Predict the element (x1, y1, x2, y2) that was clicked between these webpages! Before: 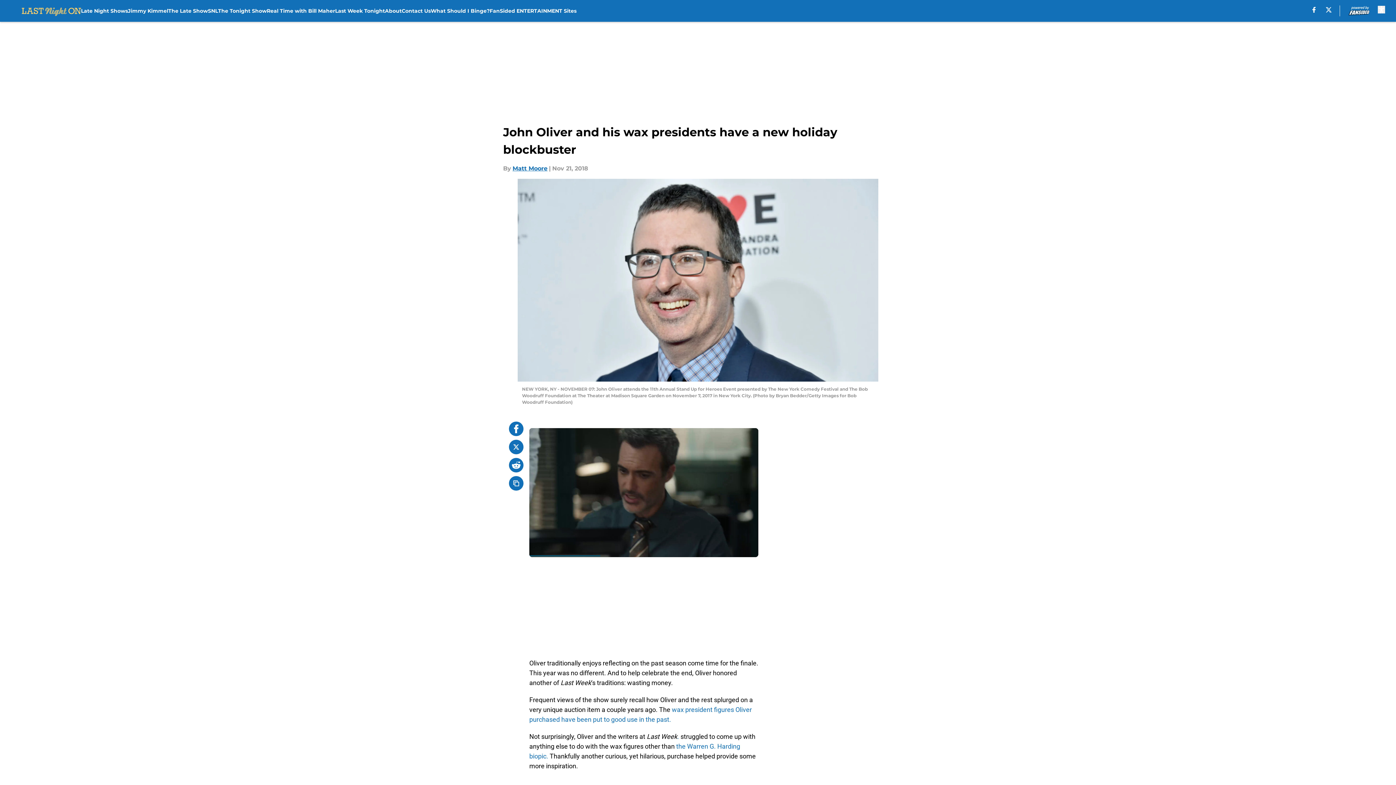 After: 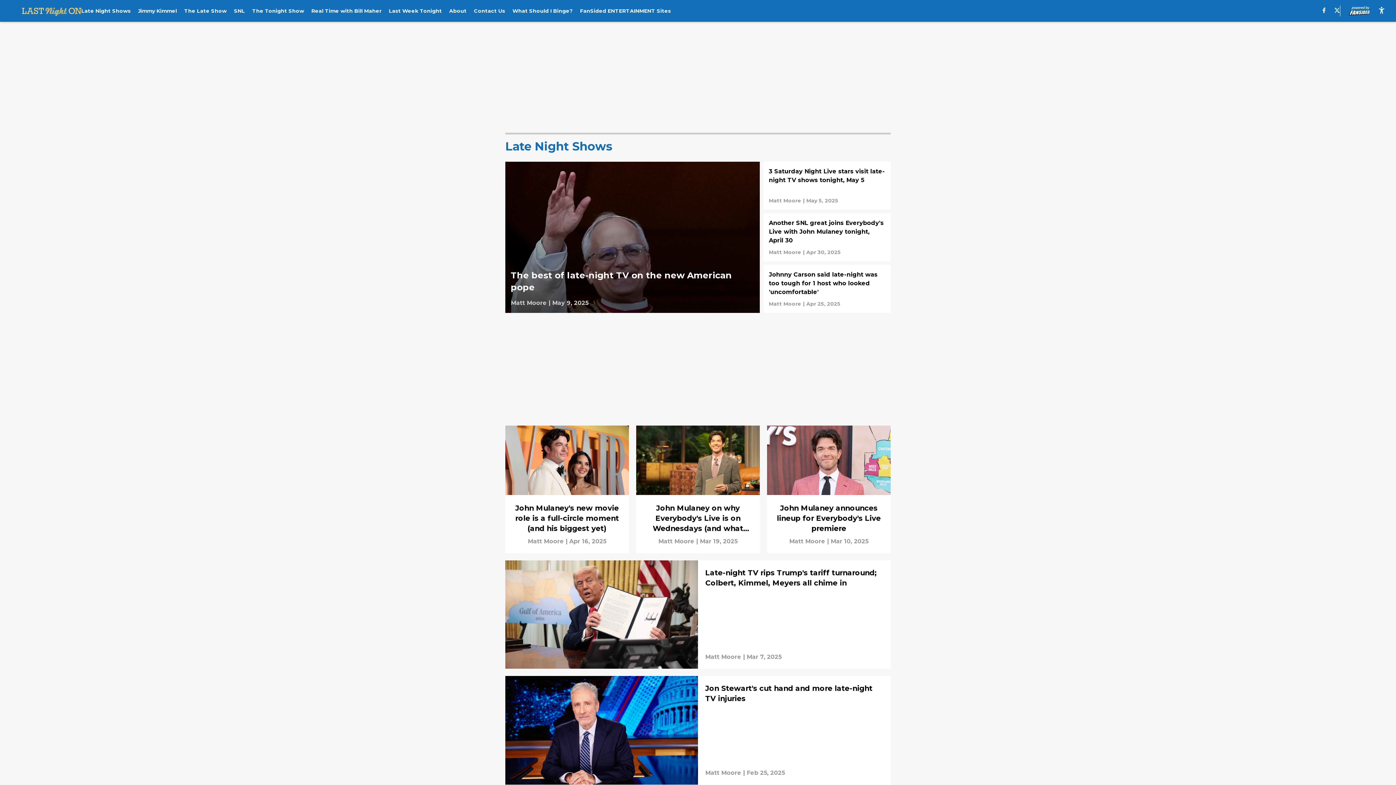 Action: bbox: (81, 0, 127, 21) label: Late Night Shows